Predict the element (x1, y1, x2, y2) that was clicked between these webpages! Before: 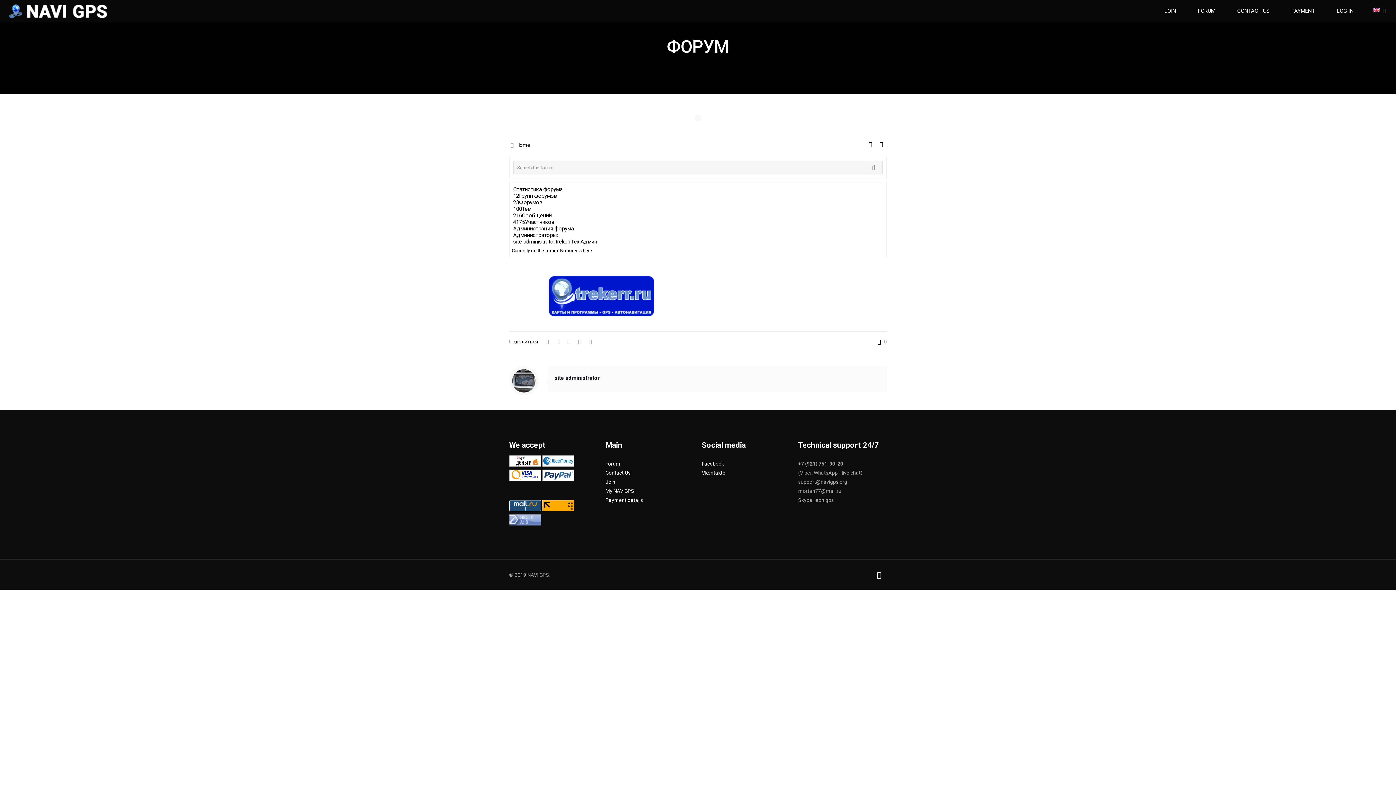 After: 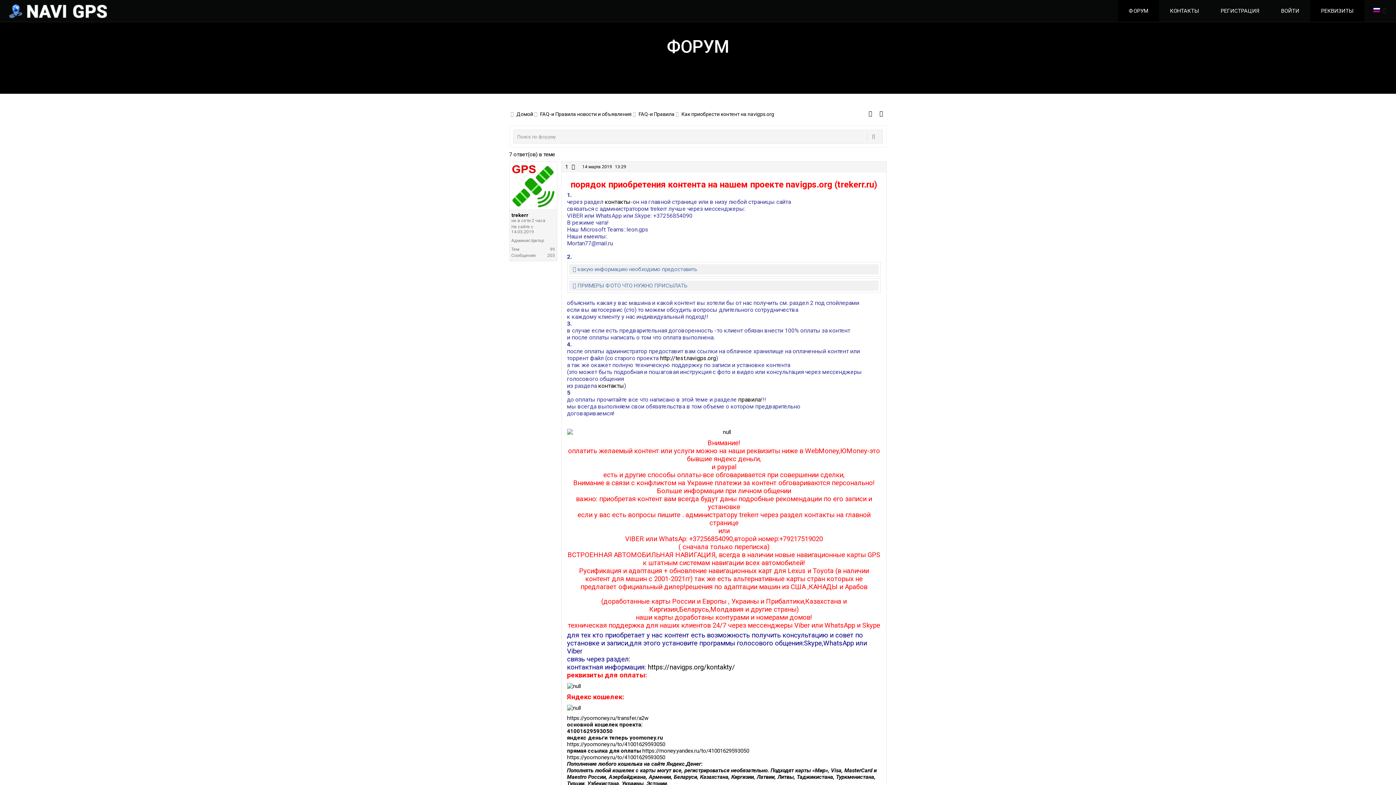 Action: label: Payment details bbox: (605, 497, 643, 503)